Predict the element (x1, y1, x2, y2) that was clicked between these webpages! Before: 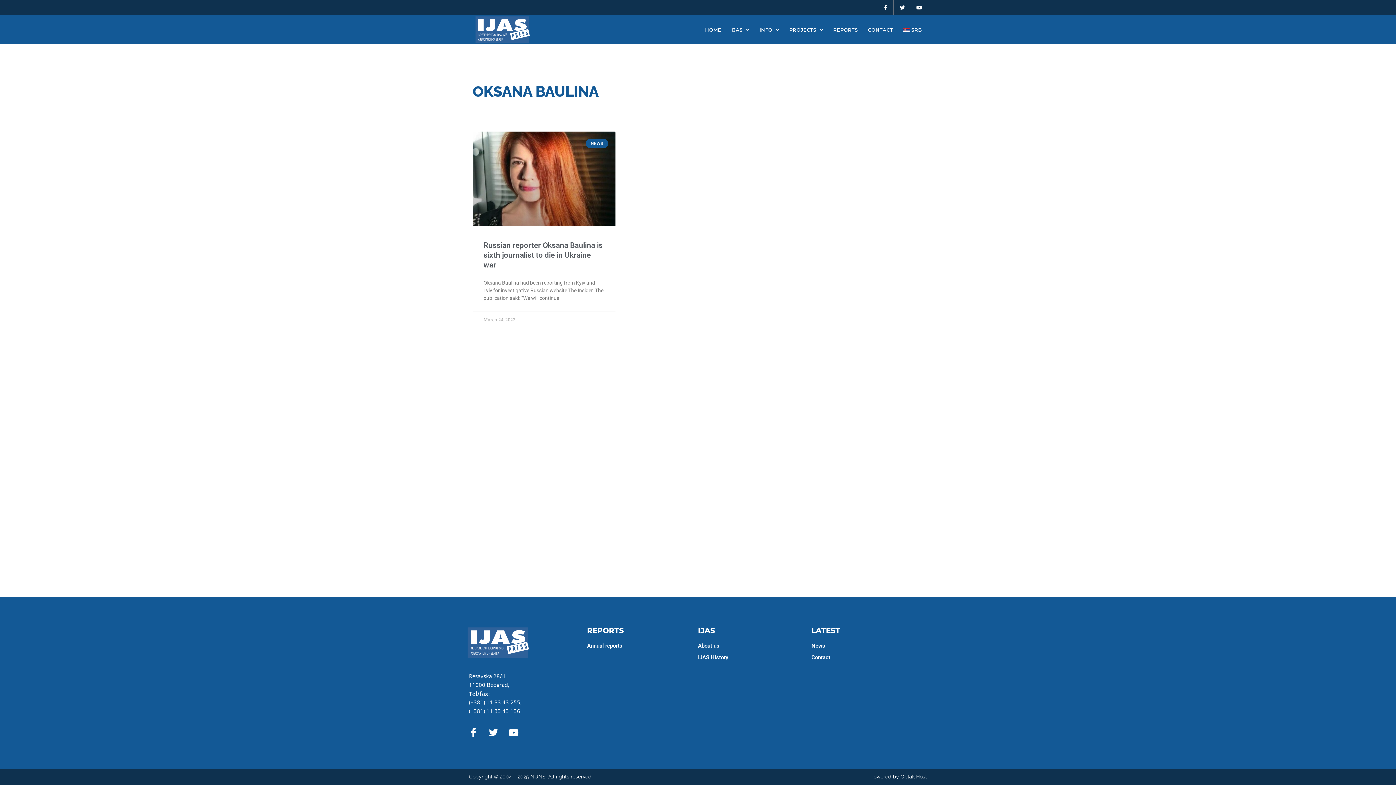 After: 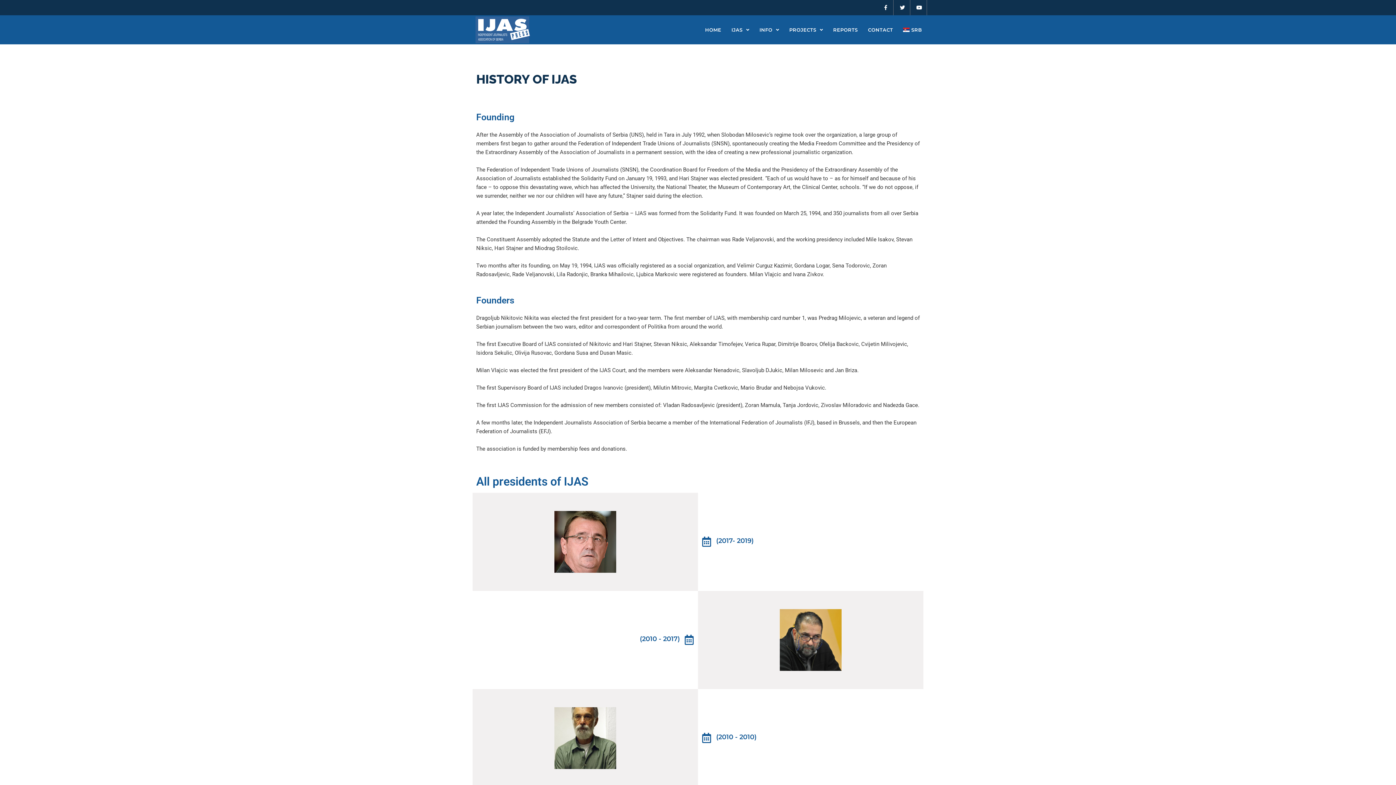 Action: bbox: (698, 654, 811, 661) label: IJAS History